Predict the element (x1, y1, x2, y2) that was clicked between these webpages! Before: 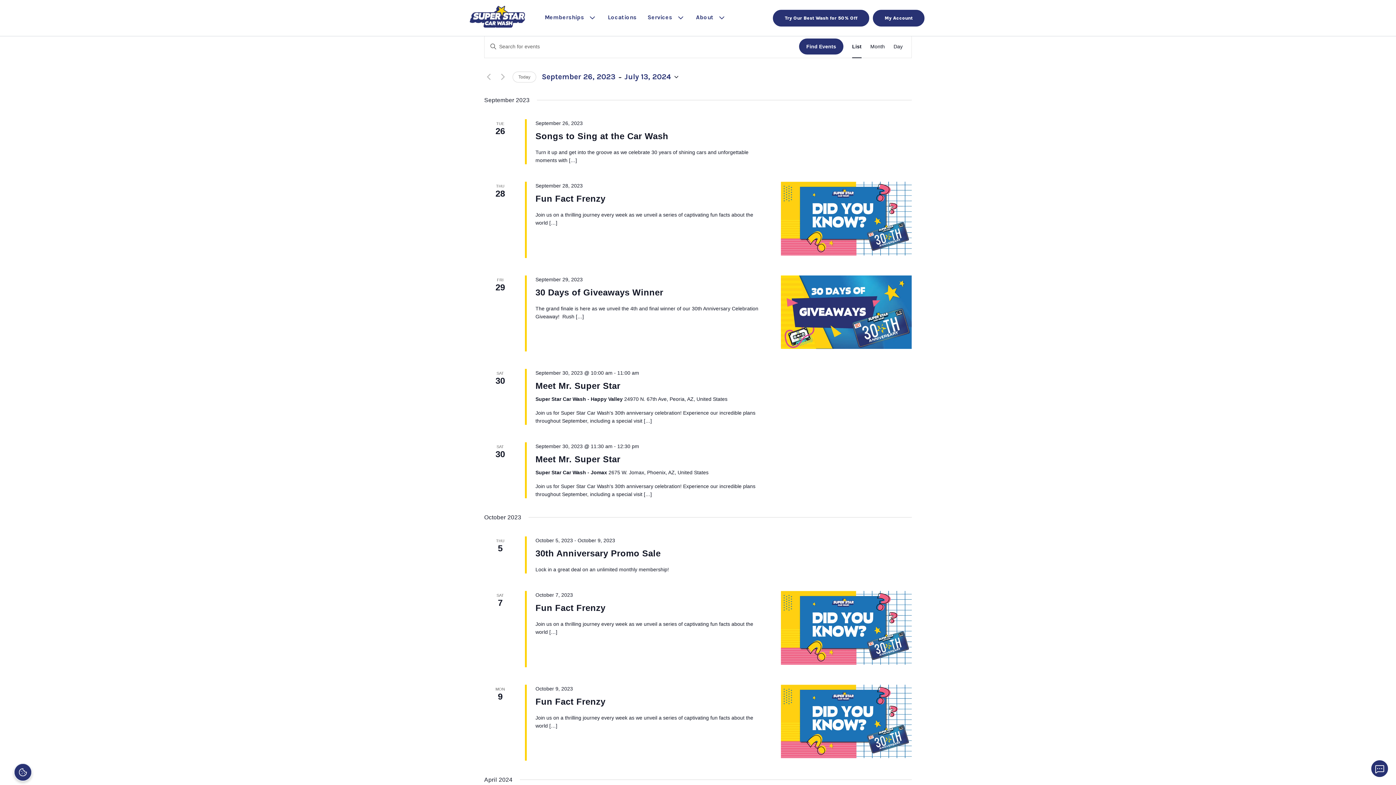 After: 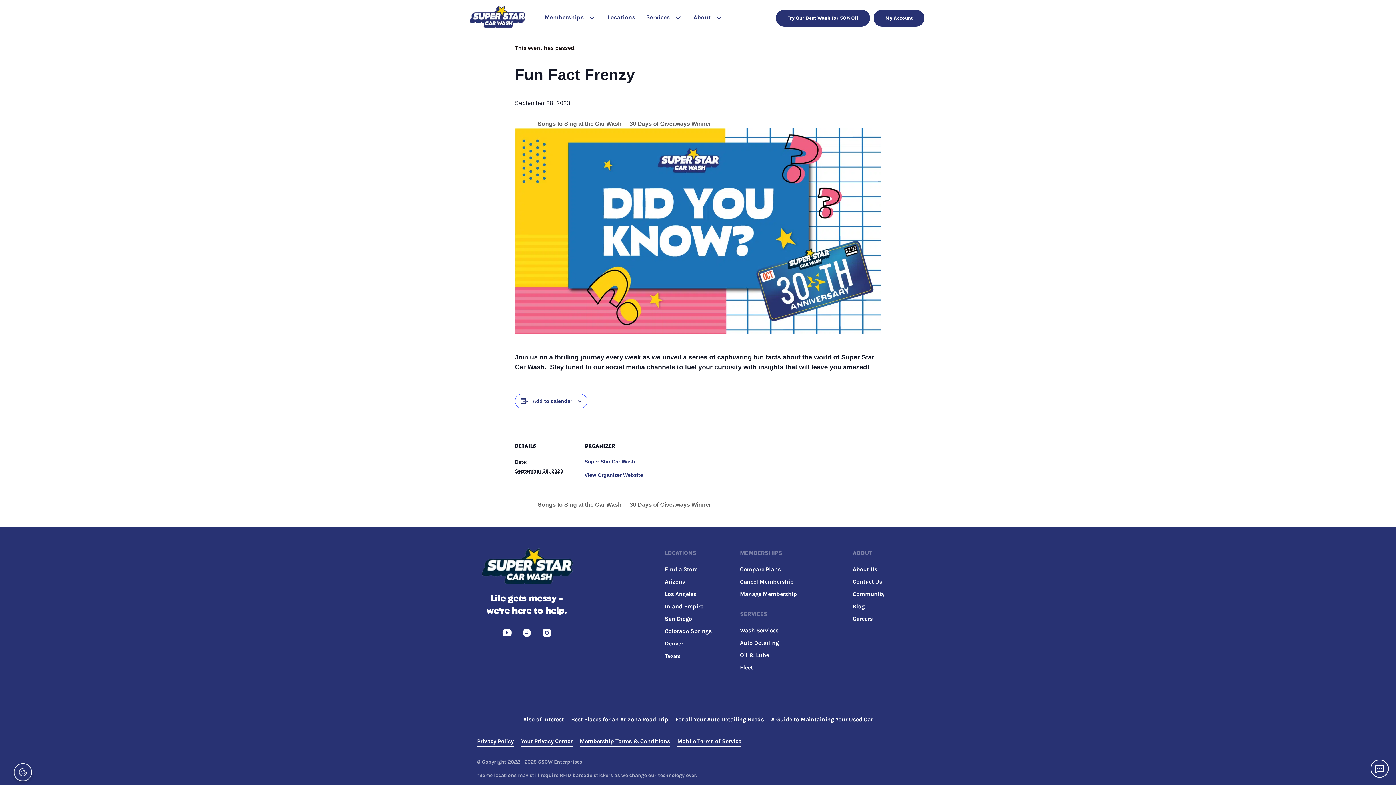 Action: bbox: (781, 181, 911, 258)